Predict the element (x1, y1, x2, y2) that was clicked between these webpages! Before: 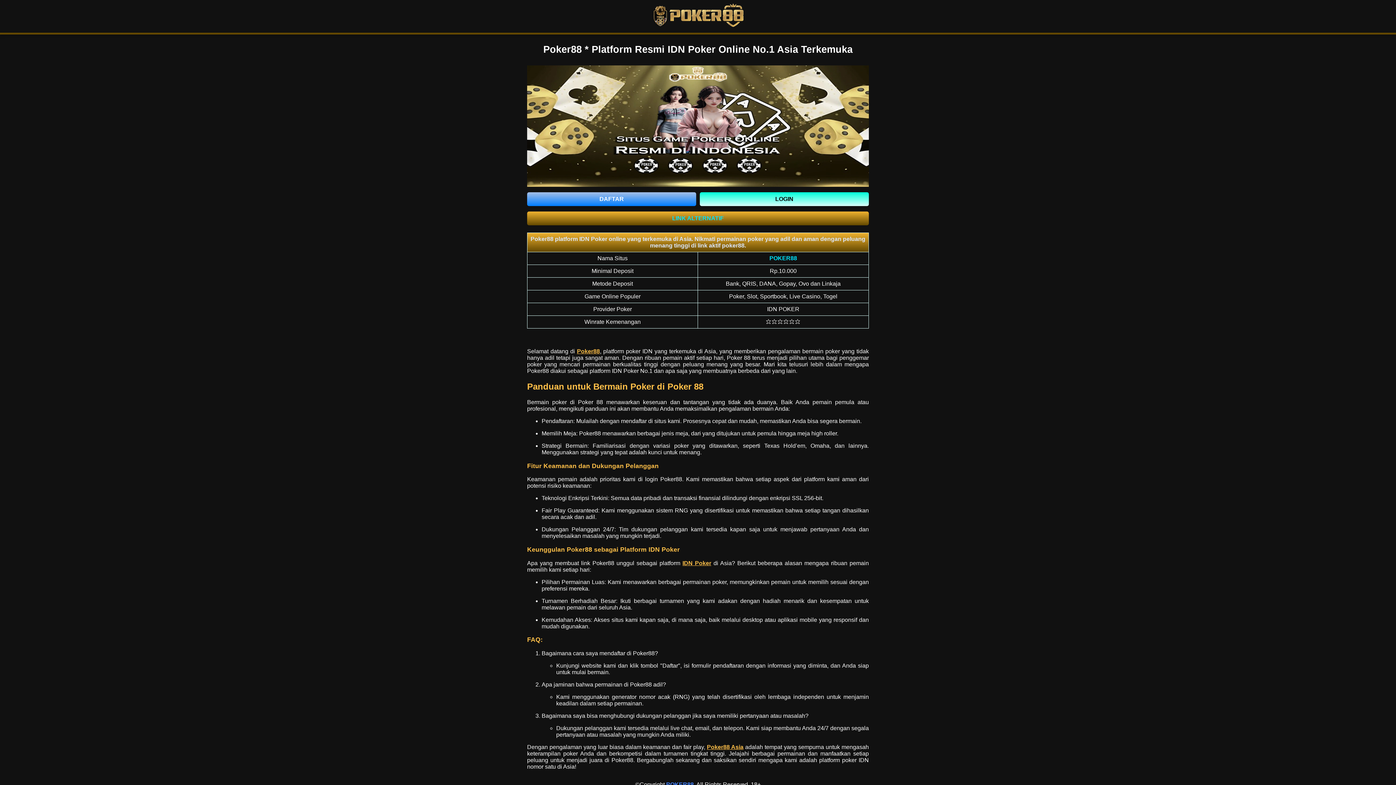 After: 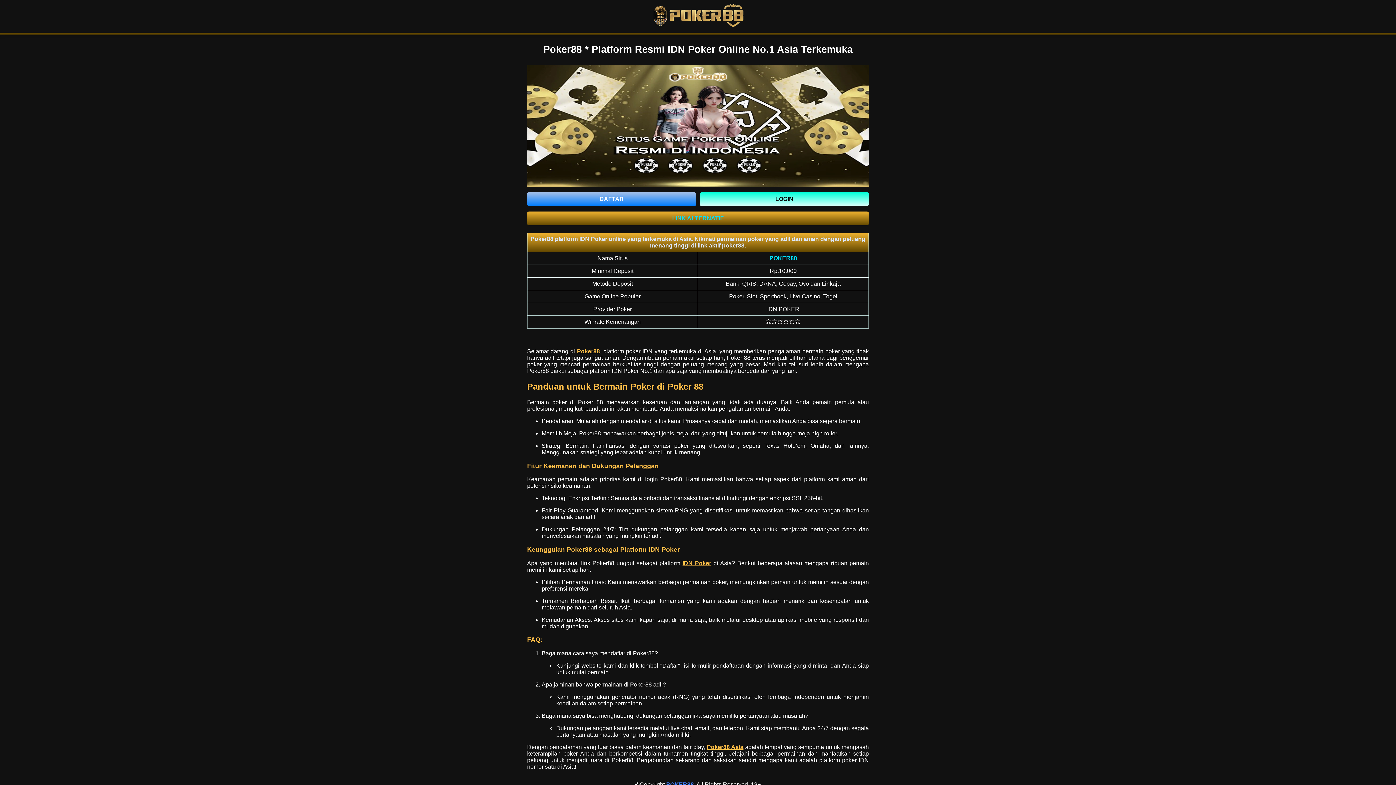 Action: label: Poker88 Asia bbox: (707, 744, 743, 750)